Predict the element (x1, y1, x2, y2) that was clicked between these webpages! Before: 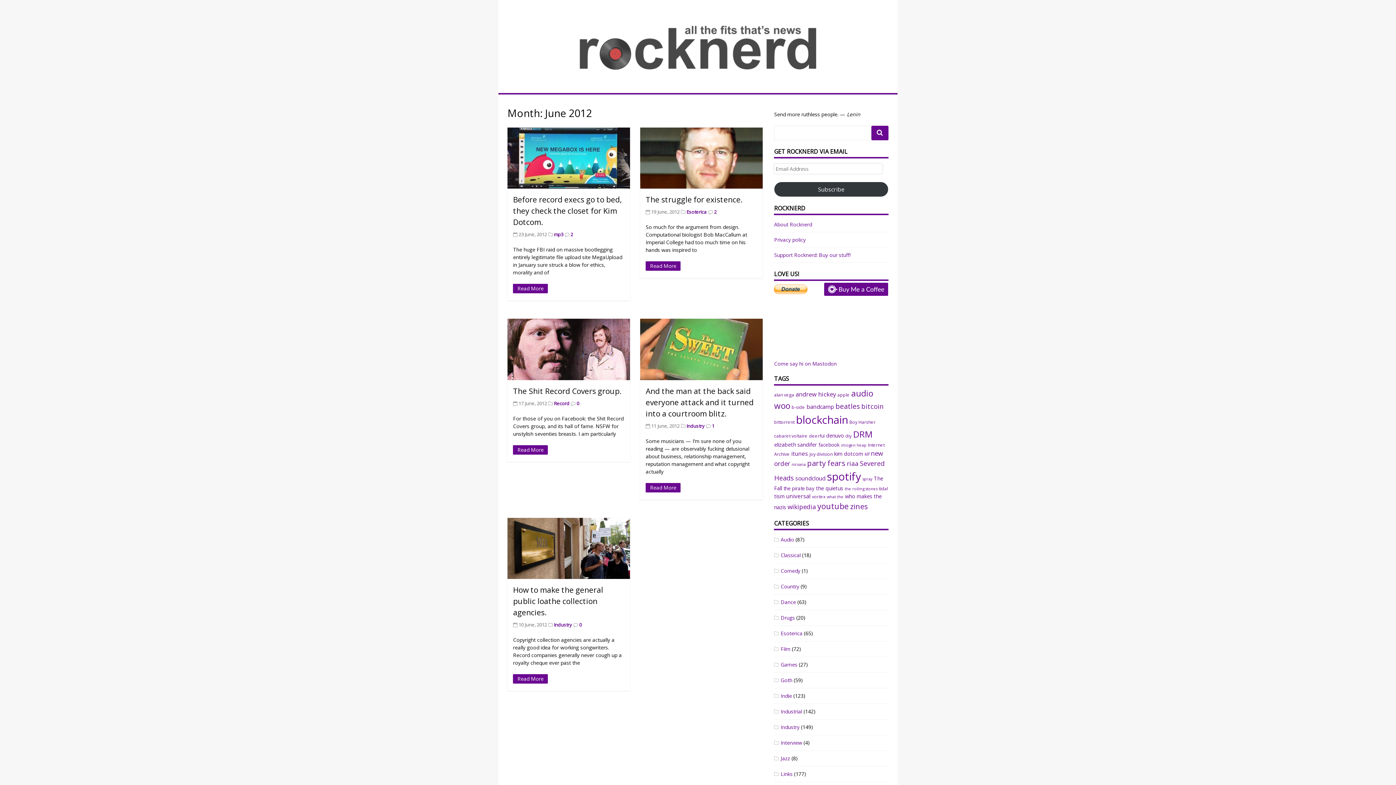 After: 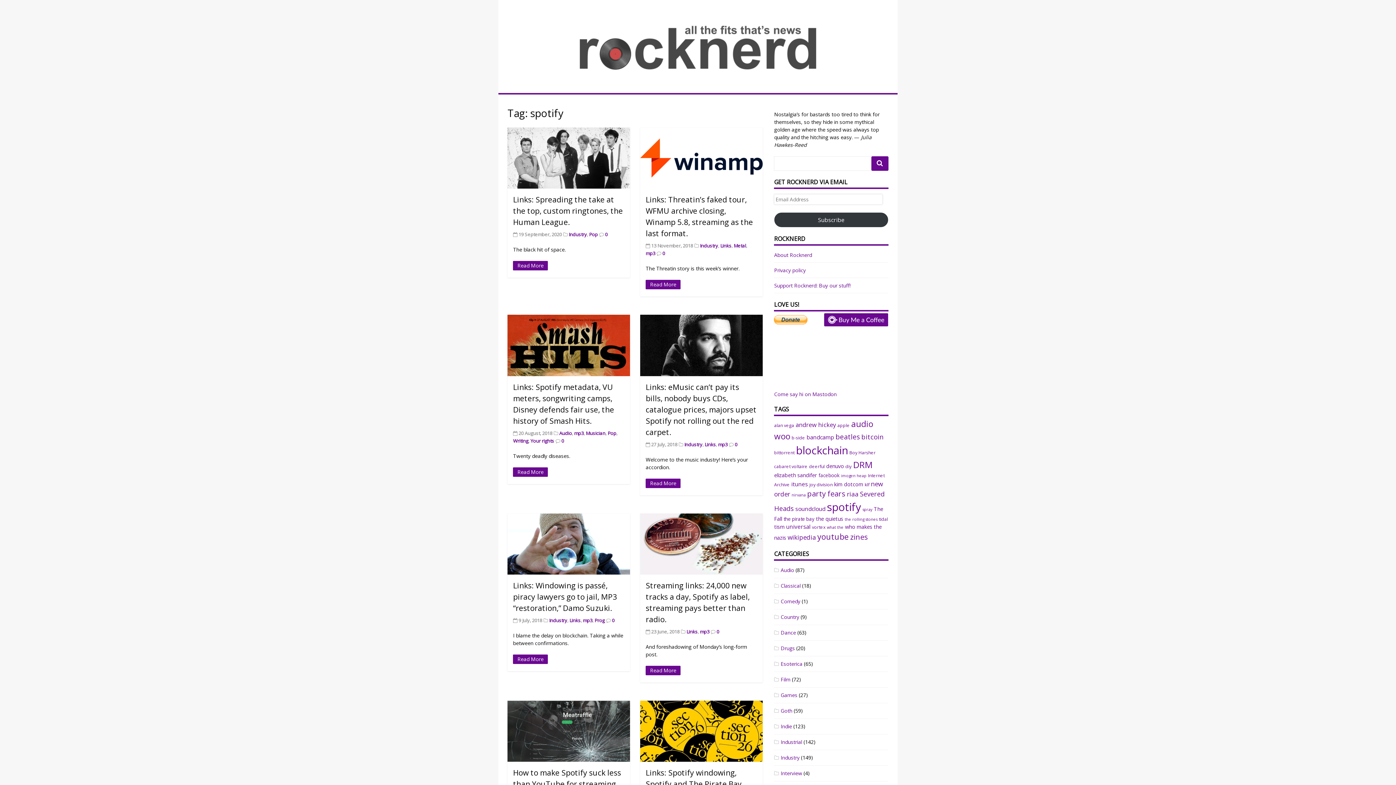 Action: label: spotify (40 items) bbox: (827, 469, 861, 484)